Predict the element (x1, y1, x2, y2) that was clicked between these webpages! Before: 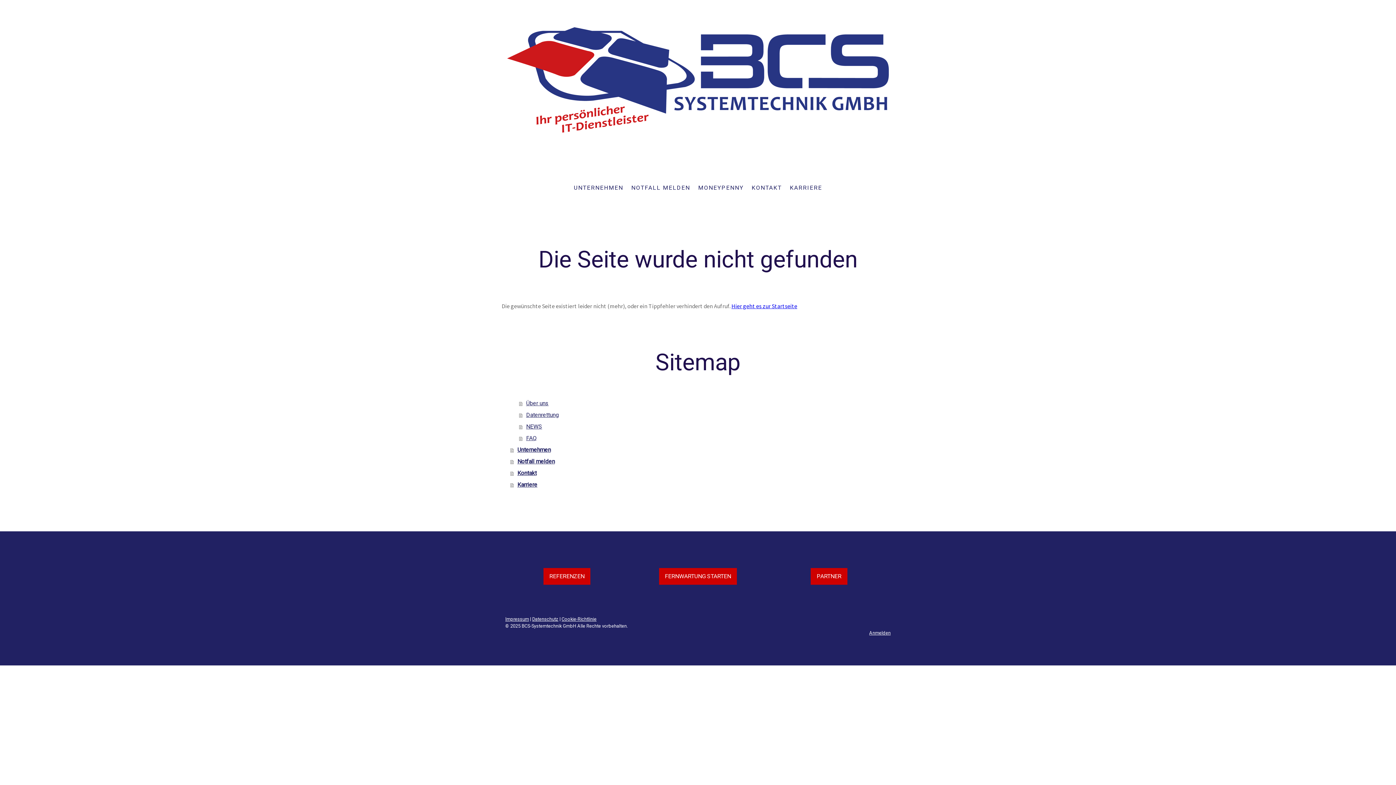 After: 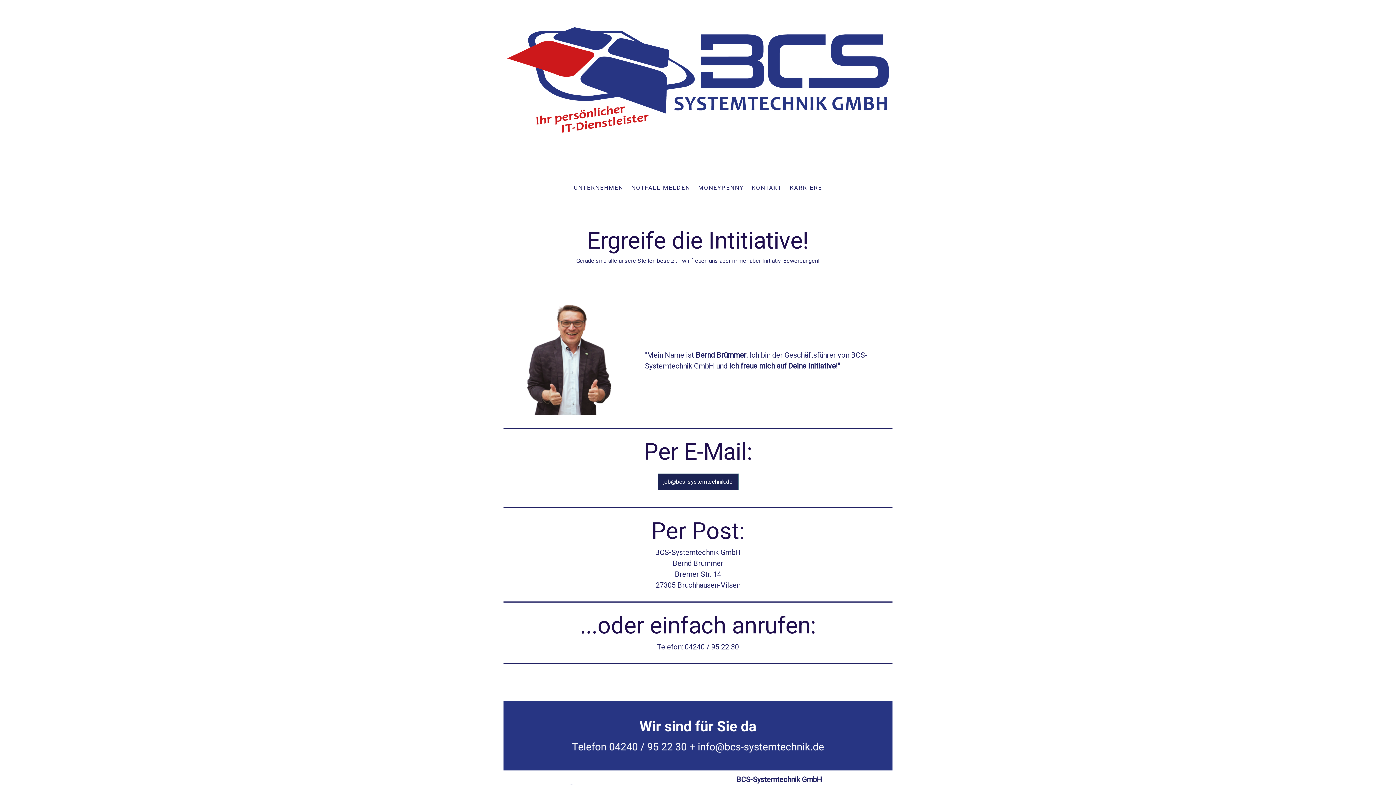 Action: label: Karriere bbox: (510, 479, 894, 490)